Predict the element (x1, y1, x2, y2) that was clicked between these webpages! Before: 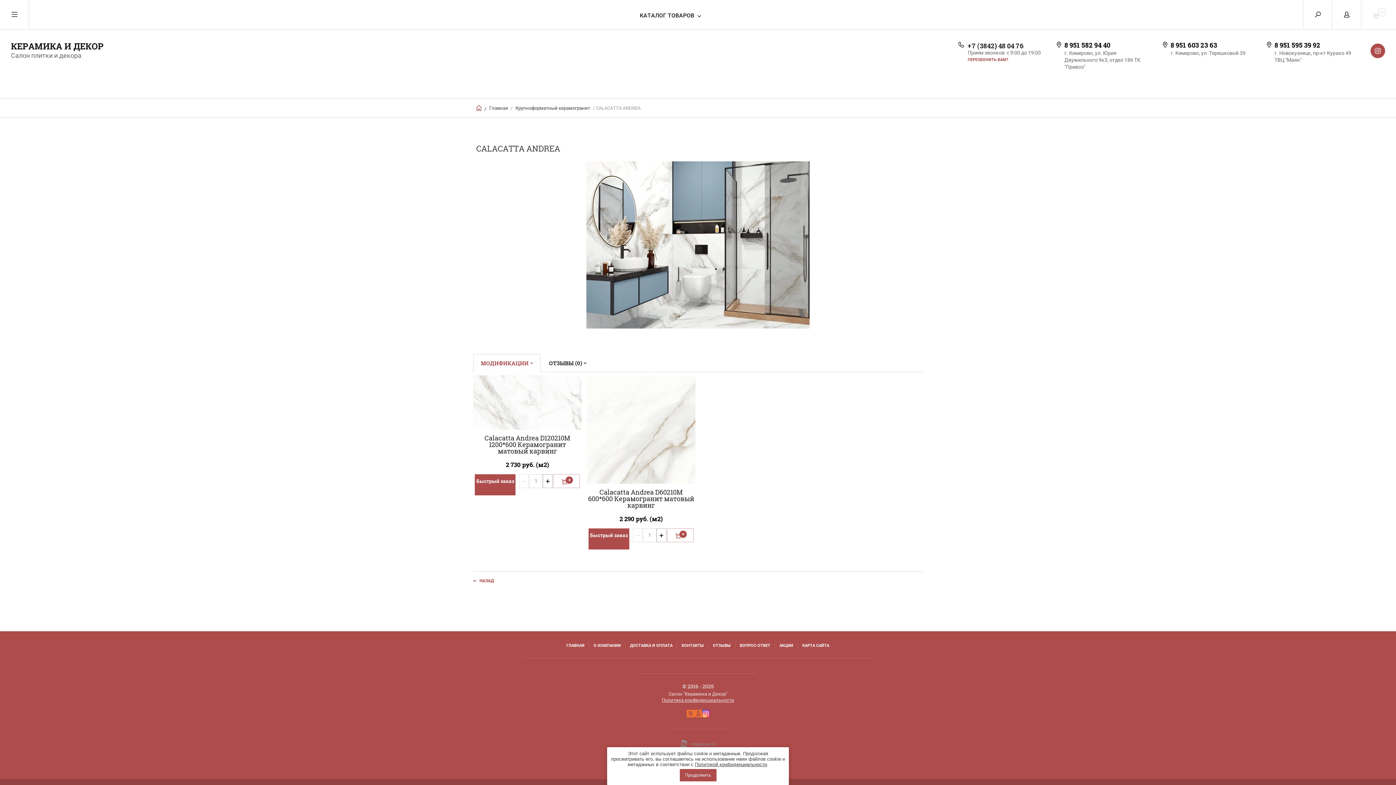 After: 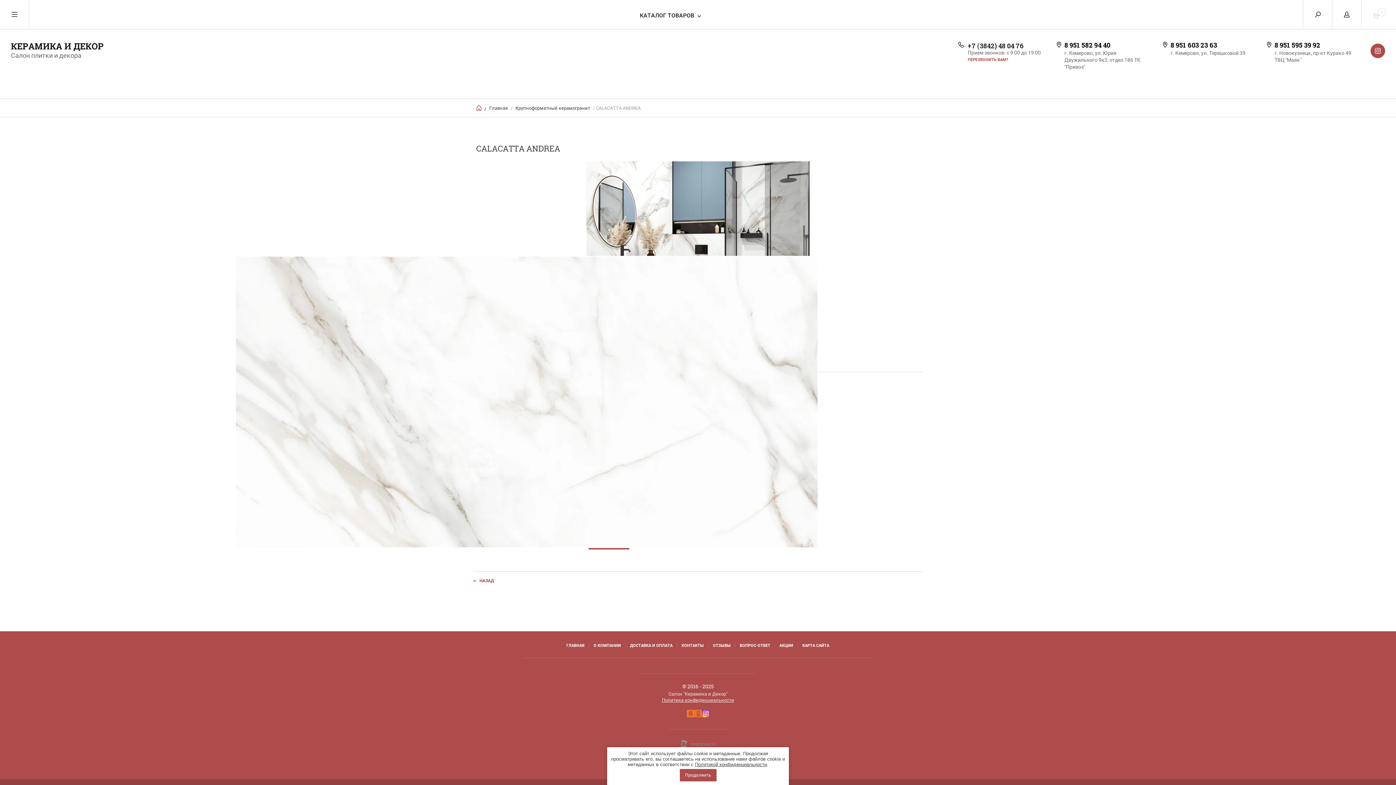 Action: bbox: (473, 375, 581, 429)